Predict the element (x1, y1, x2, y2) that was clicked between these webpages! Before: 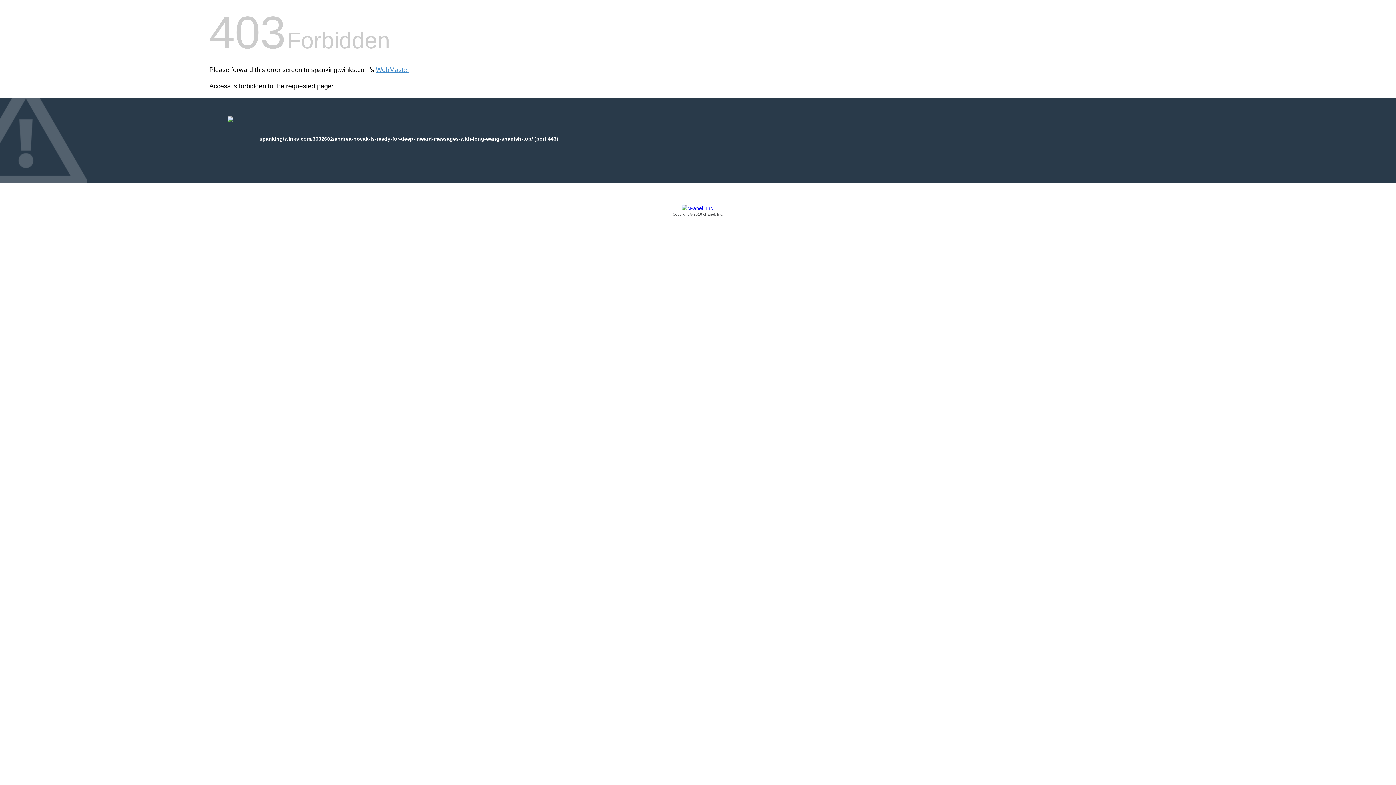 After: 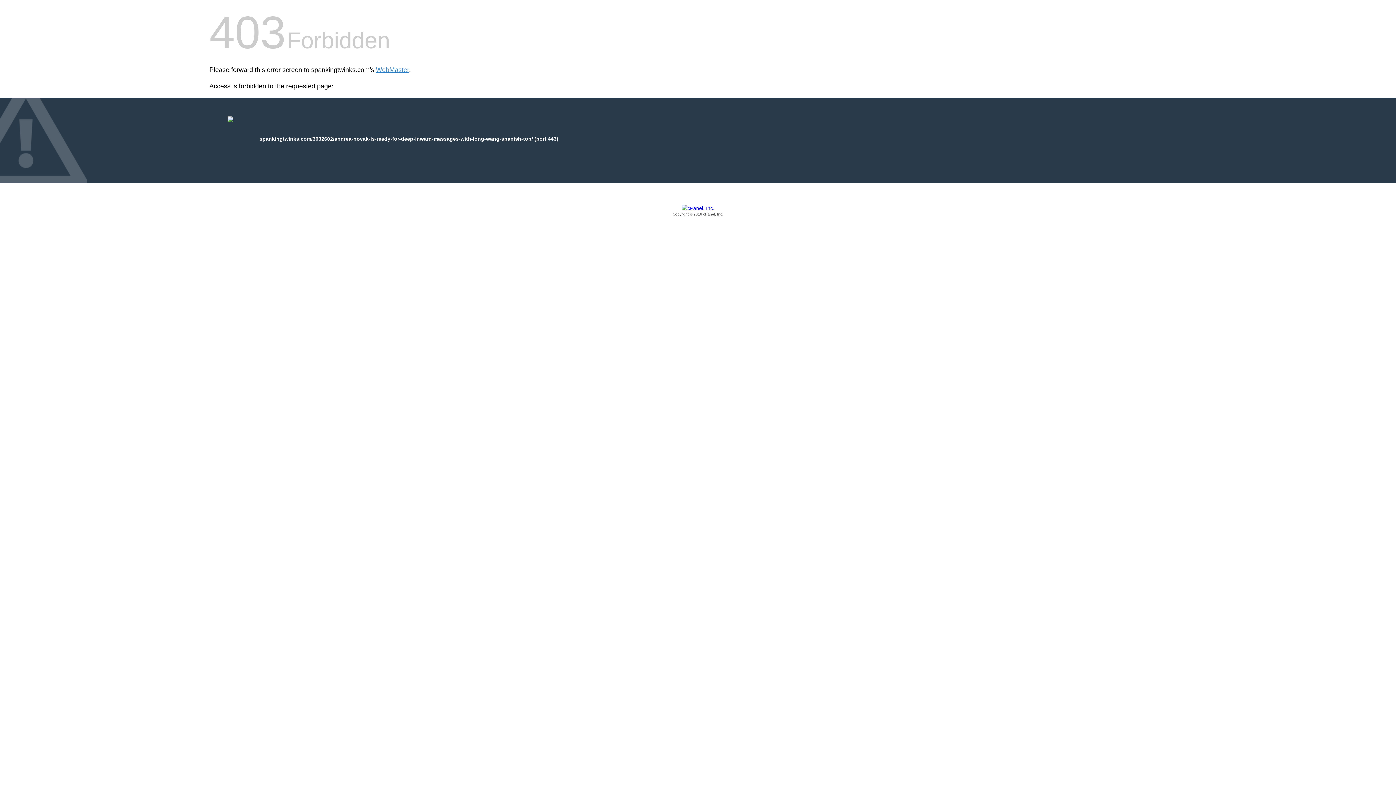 Action: bbox: (209, 205, 1186, 217) label: Copyright © 2016 cPanel, Inc.